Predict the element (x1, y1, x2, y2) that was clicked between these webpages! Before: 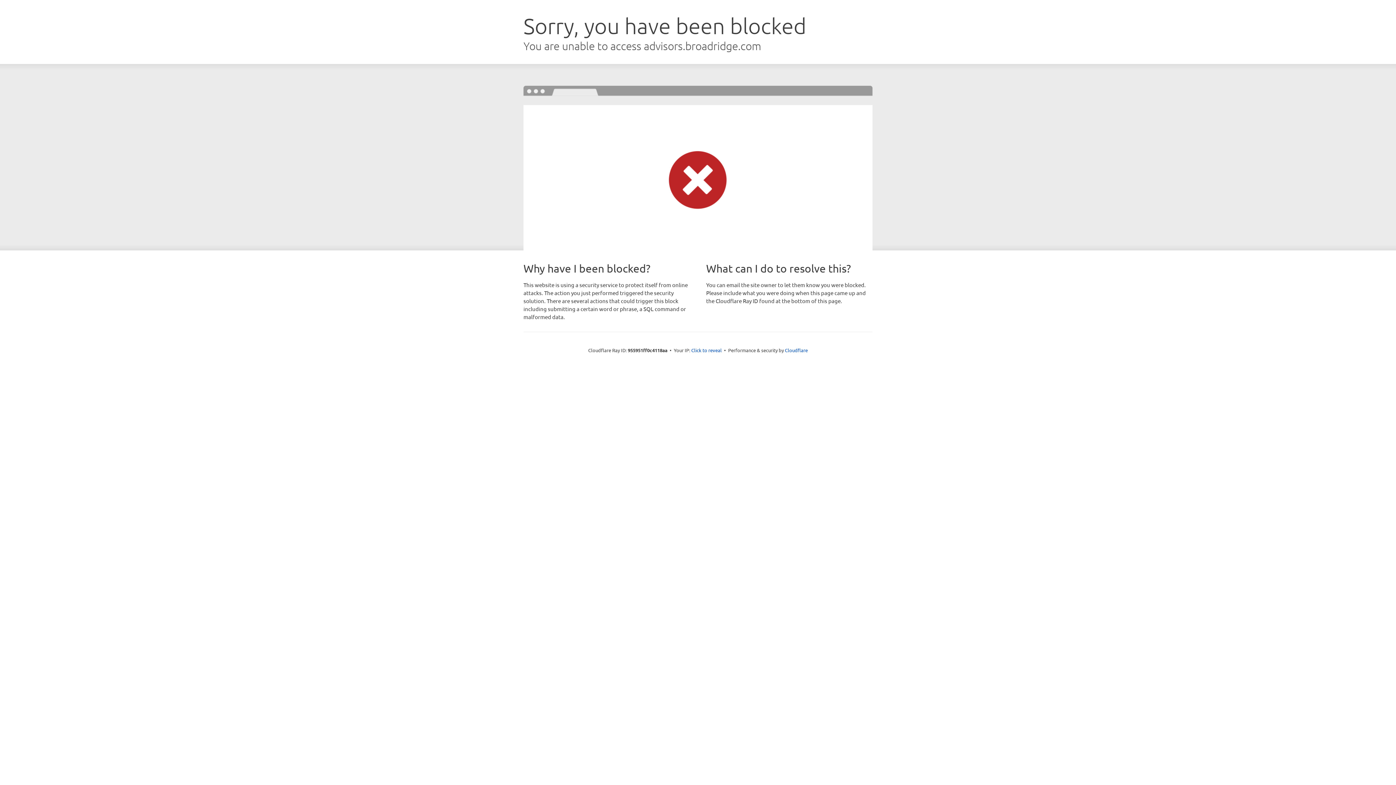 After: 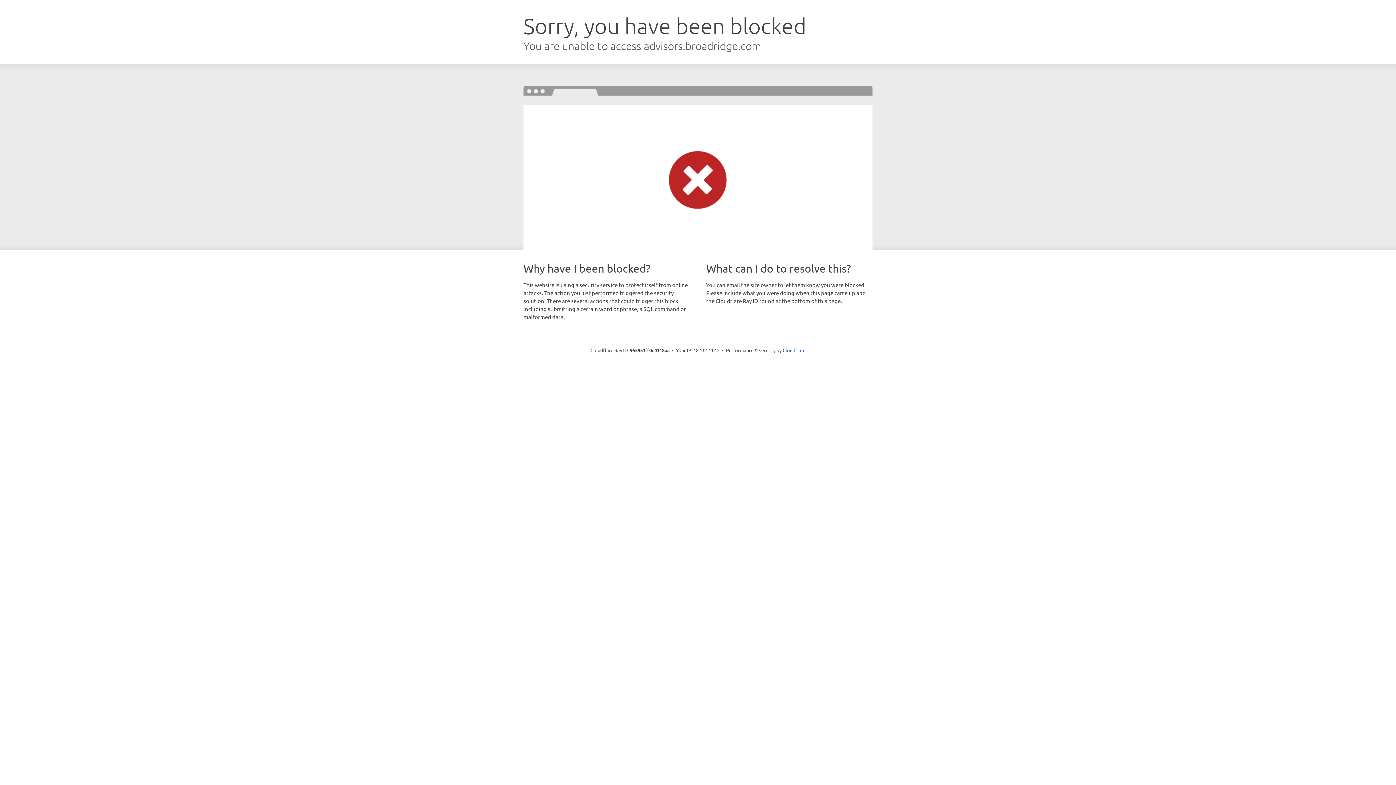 Action: bbox: (691, 346, 722, 353) label: Click to reveal